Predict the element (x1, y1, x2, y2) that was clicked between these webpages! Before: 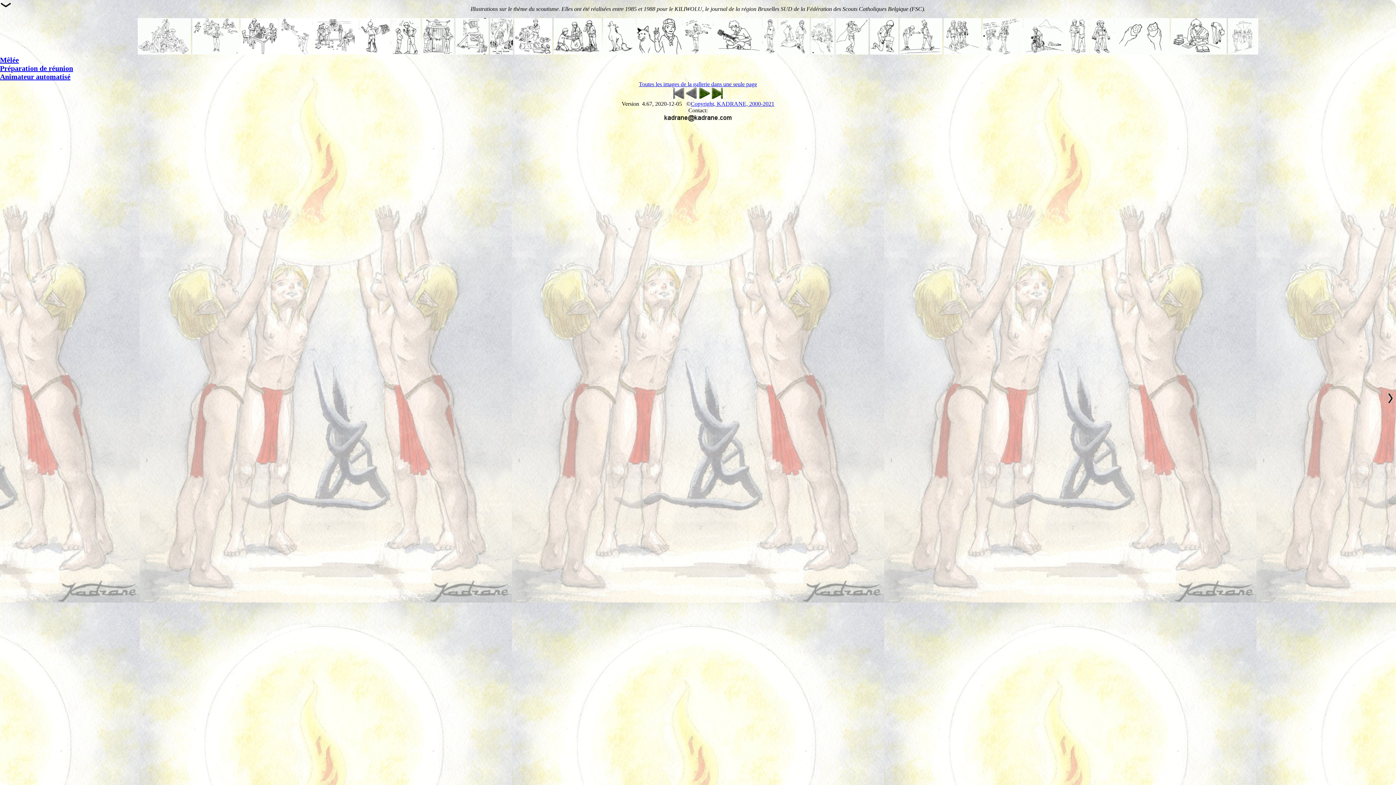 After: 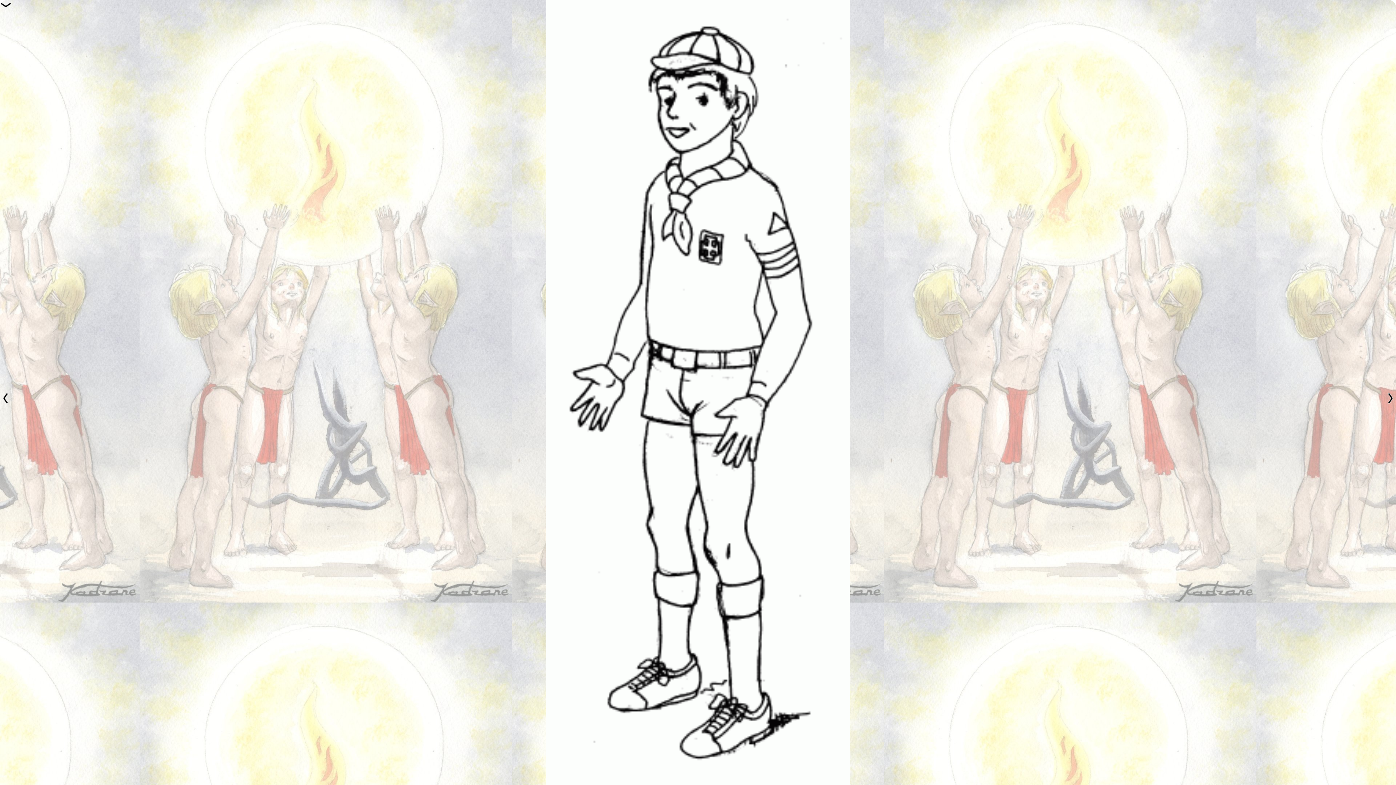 Action: bbox: (763, 49, 777, 55)